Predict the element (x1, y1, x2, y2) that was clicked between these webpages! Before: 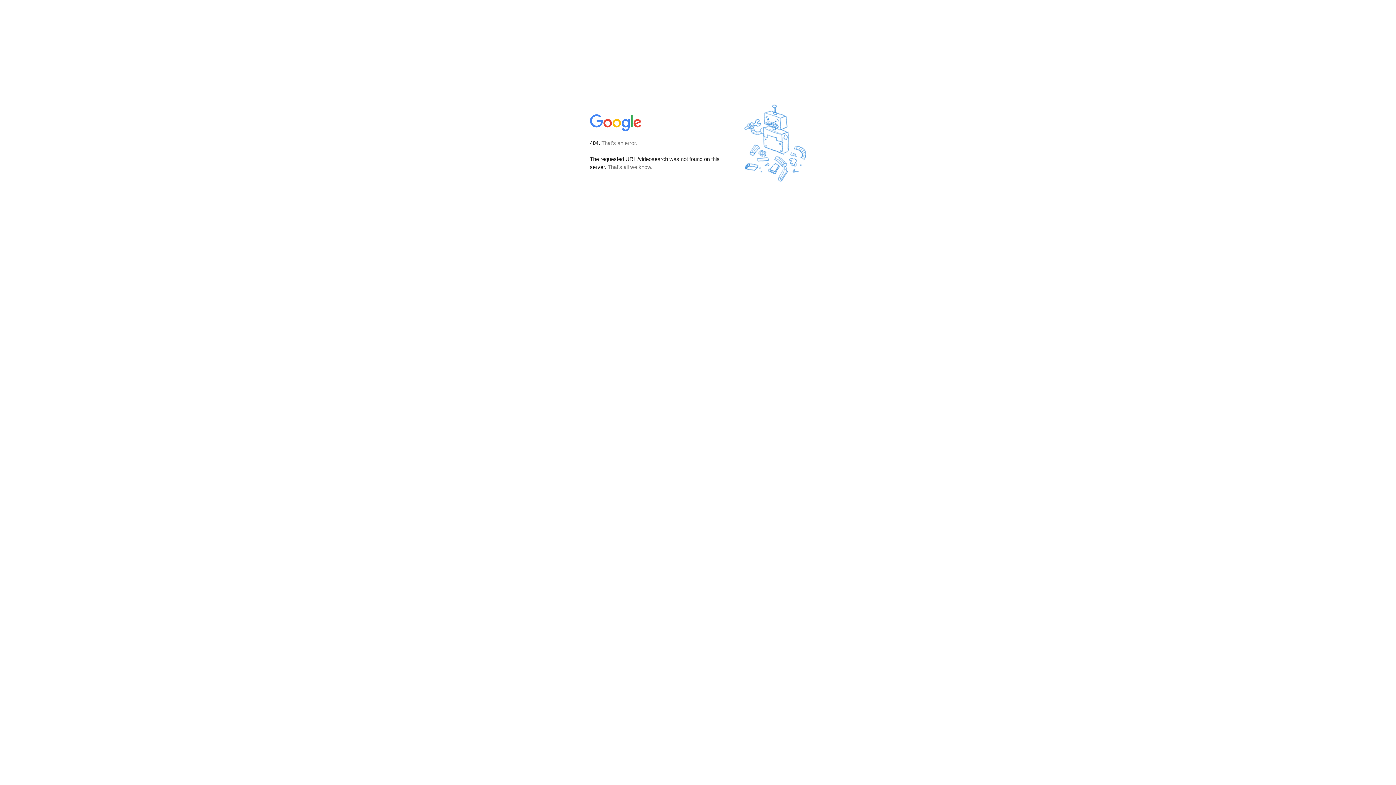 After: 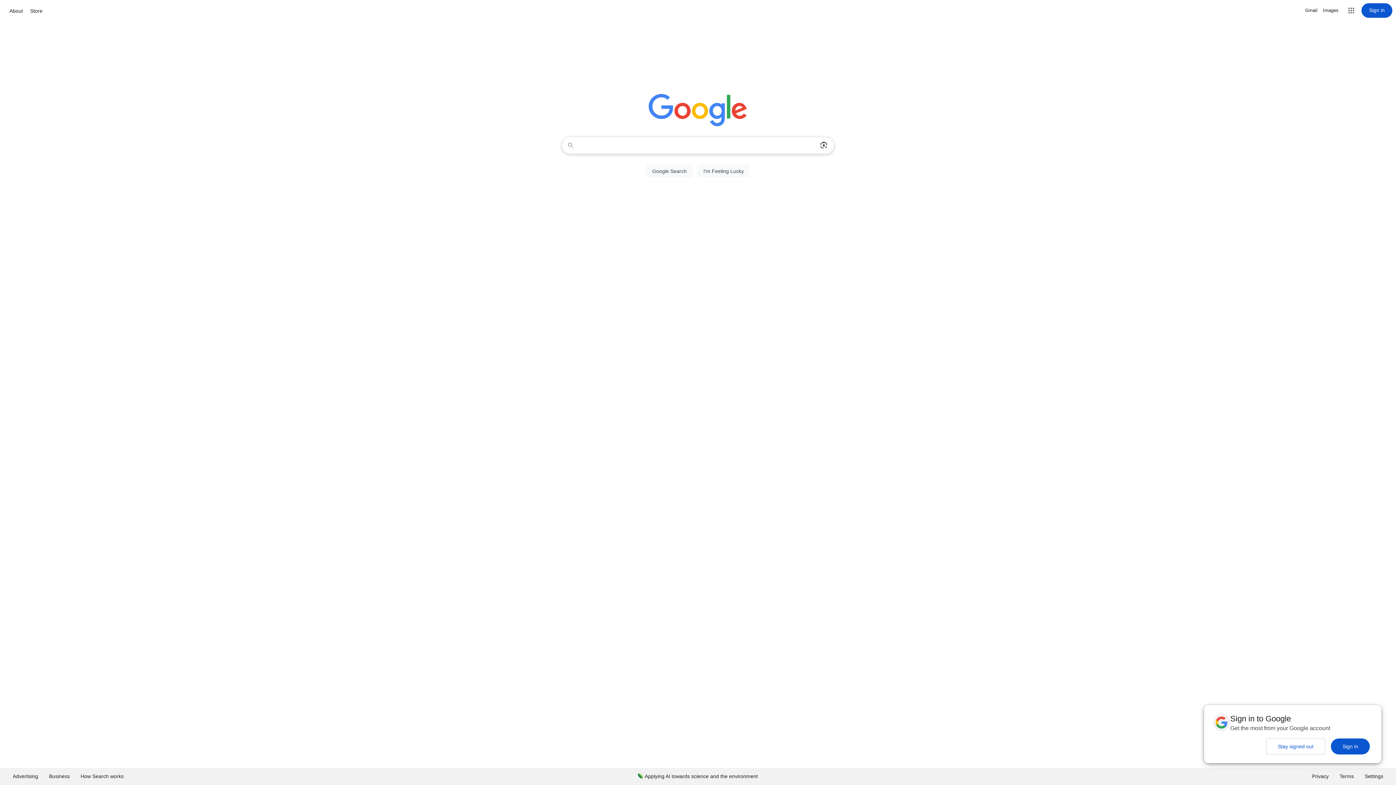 Action: bbox: (590, 127, 642, 134)